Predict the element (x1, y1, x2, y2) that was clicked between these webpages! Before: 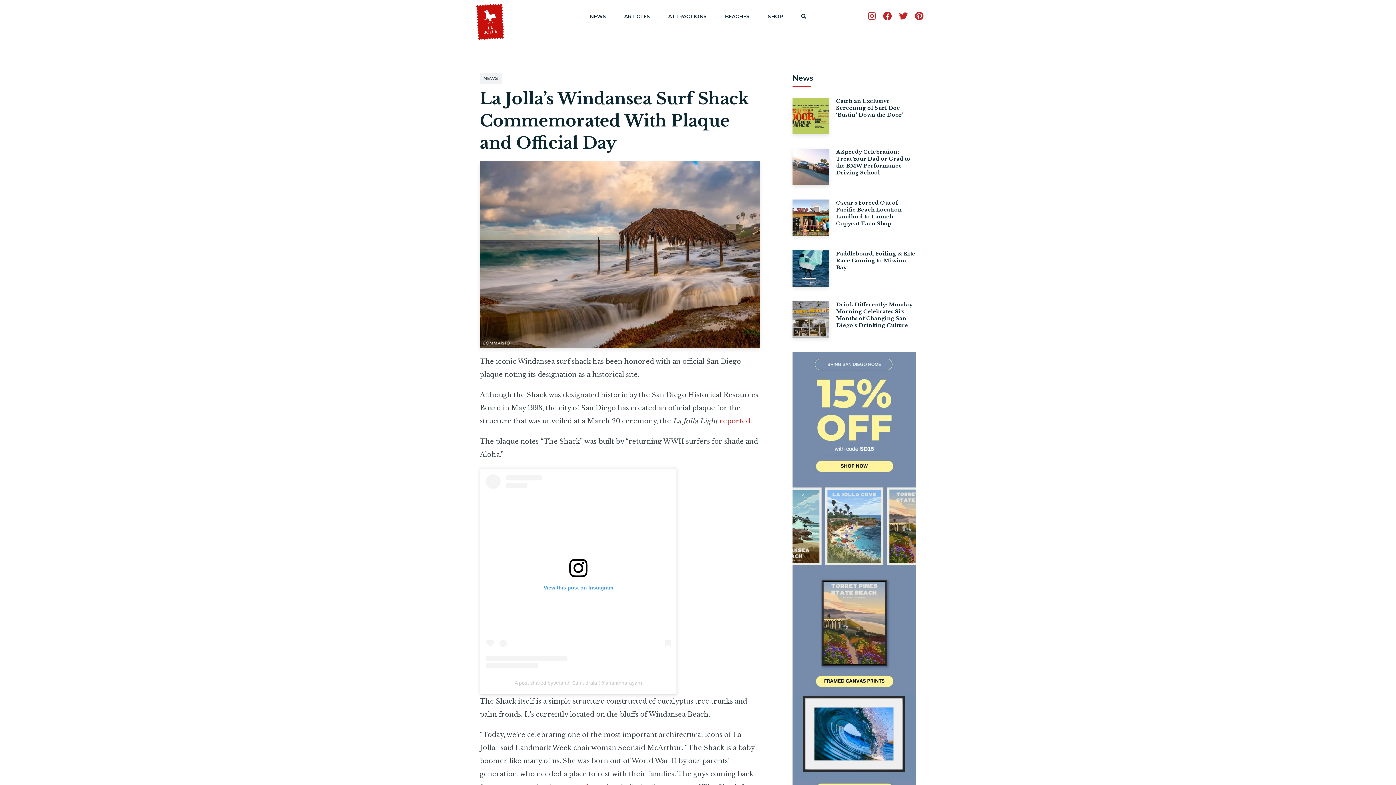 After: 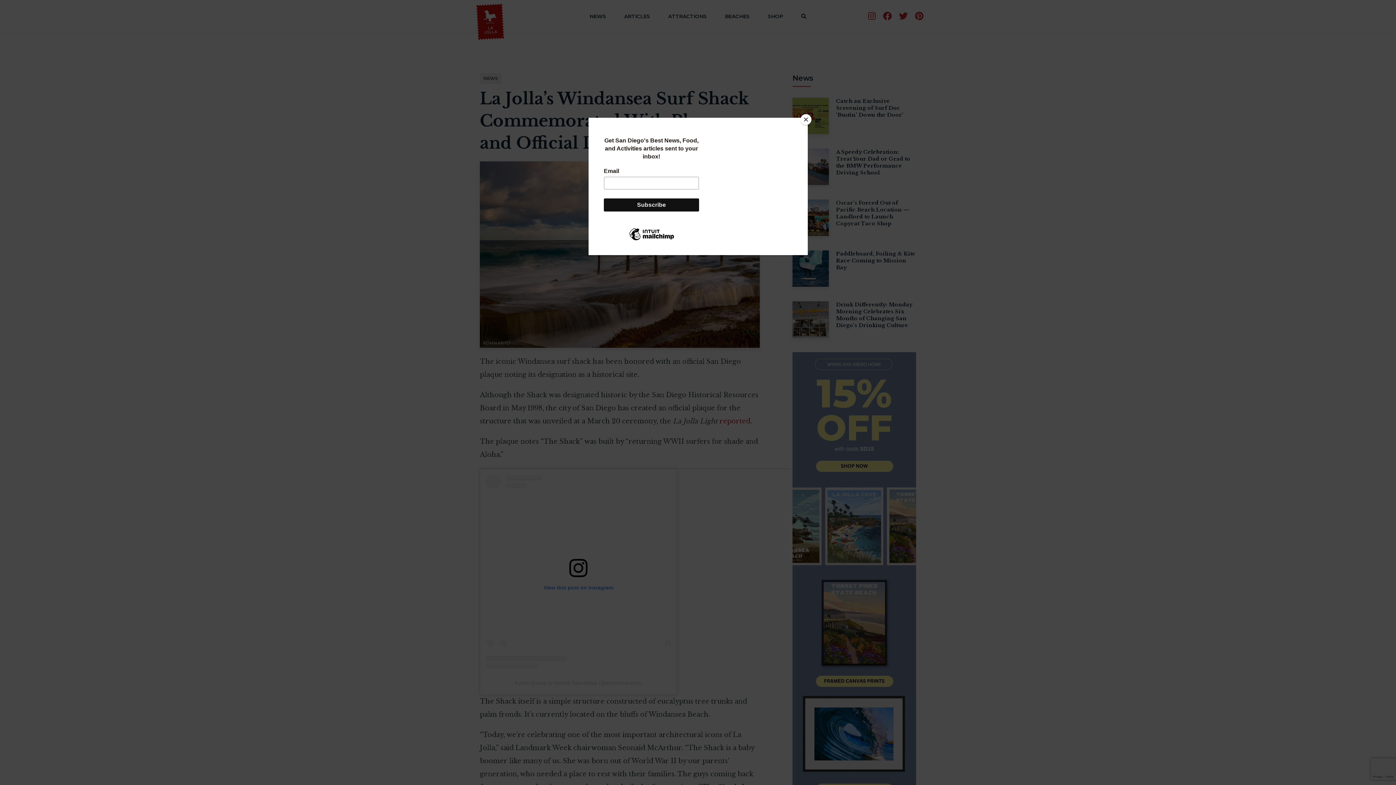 Action: bbox: (915, 7, 923, 25)